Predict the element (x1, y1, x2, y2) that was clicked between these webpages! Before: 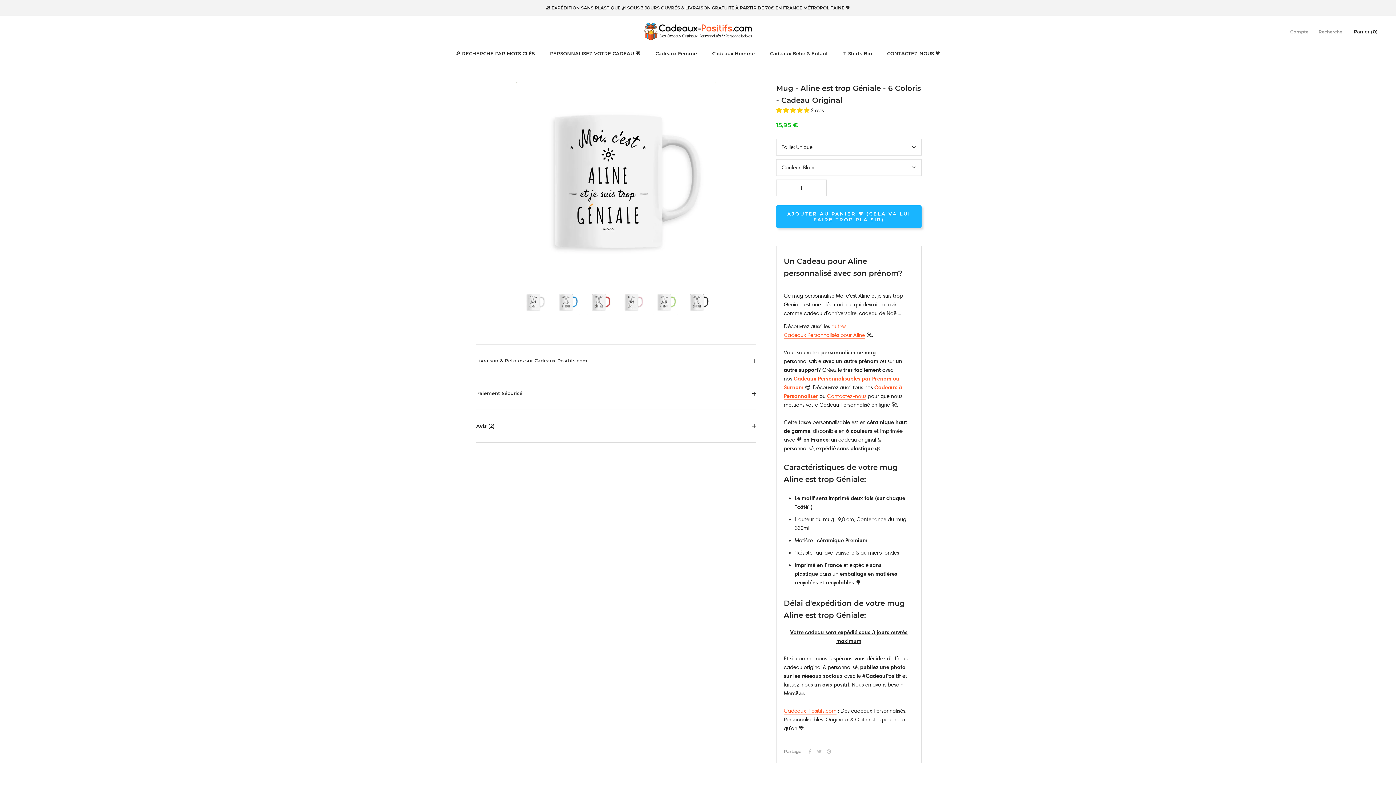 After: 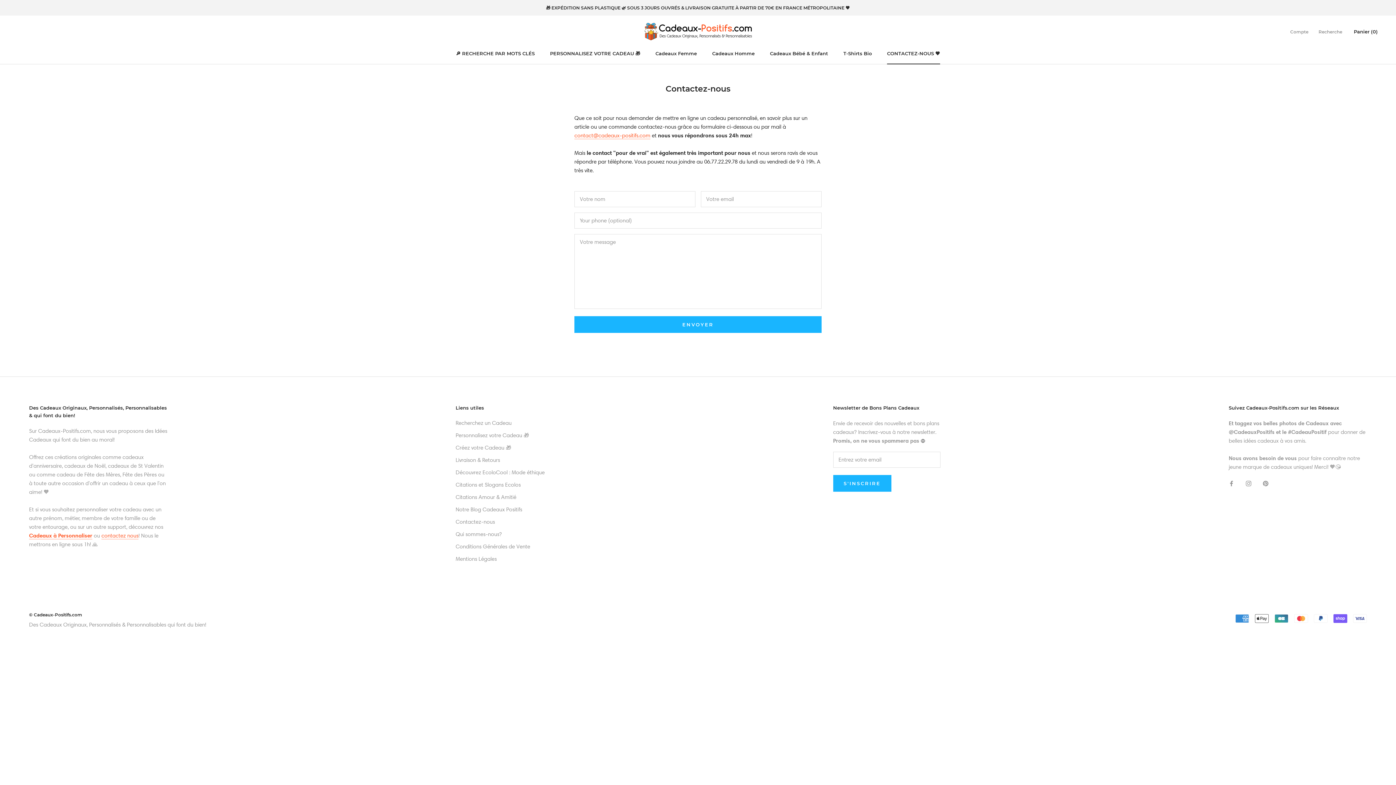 Action: label: CONTACTEZ-NOUS 🧡
CONTACTEZ-NOUS 🧡 bbox: (887, 50, 940, 56)